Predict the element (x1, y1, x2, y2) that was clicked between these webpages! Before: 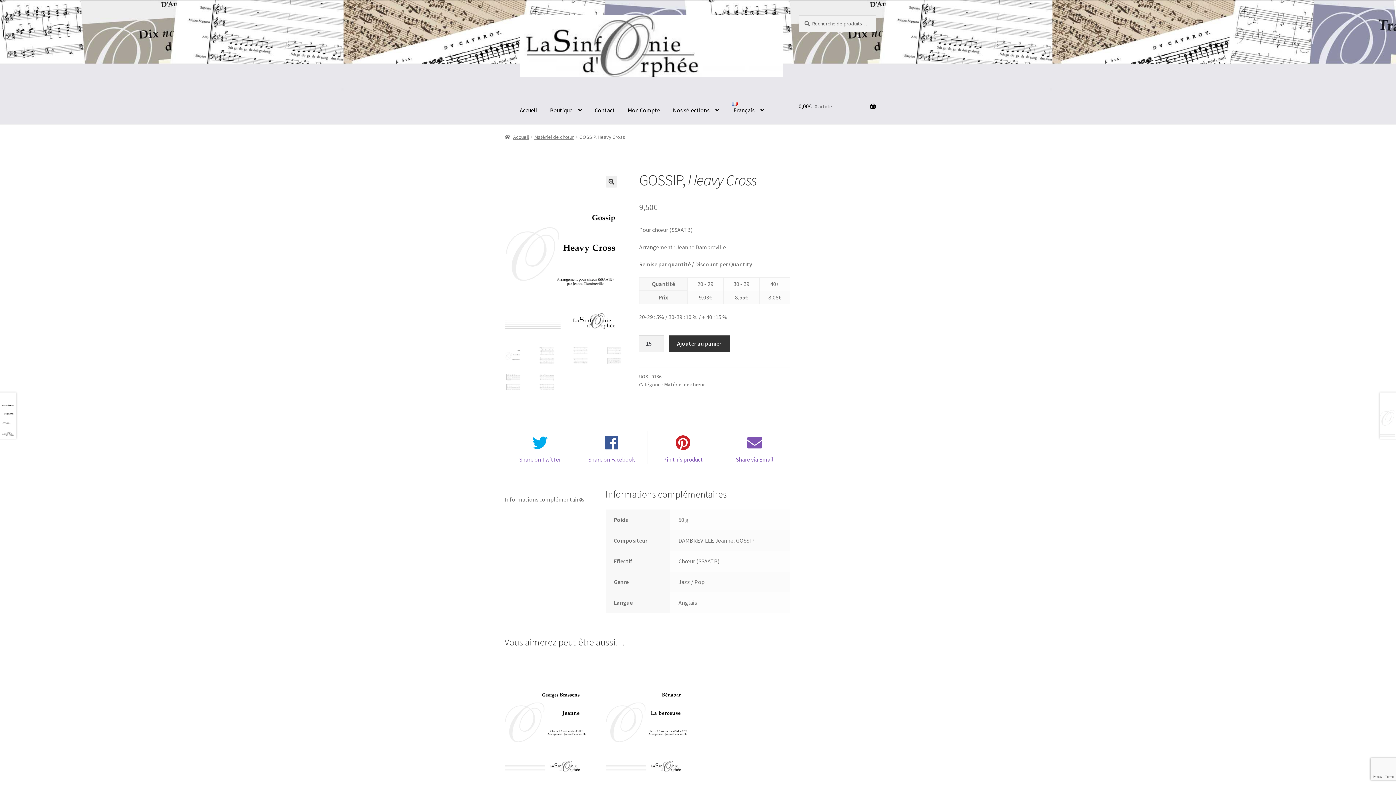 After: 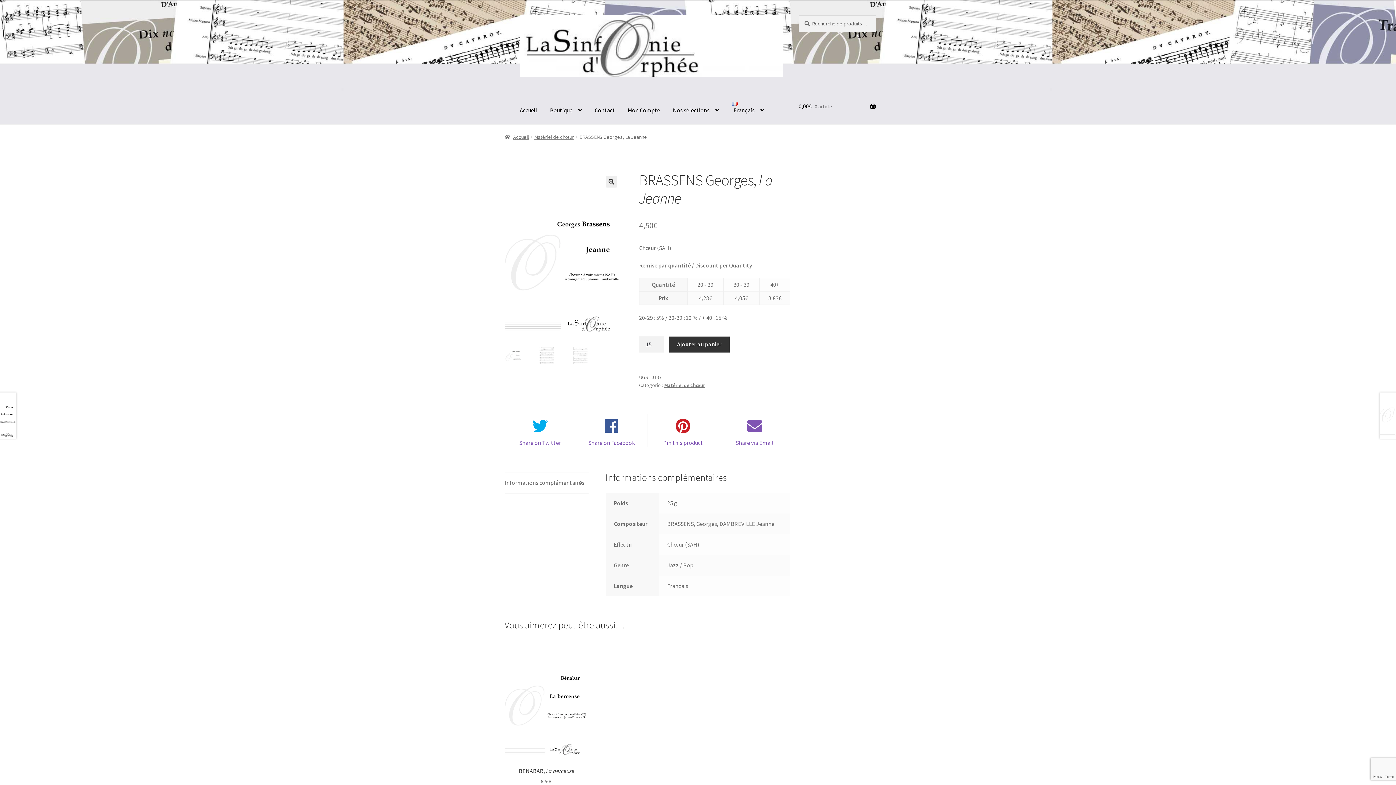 Action: bbox: (504, 657, 588, 802) label: BRASSENS Georges, La Jeanne
4,50€